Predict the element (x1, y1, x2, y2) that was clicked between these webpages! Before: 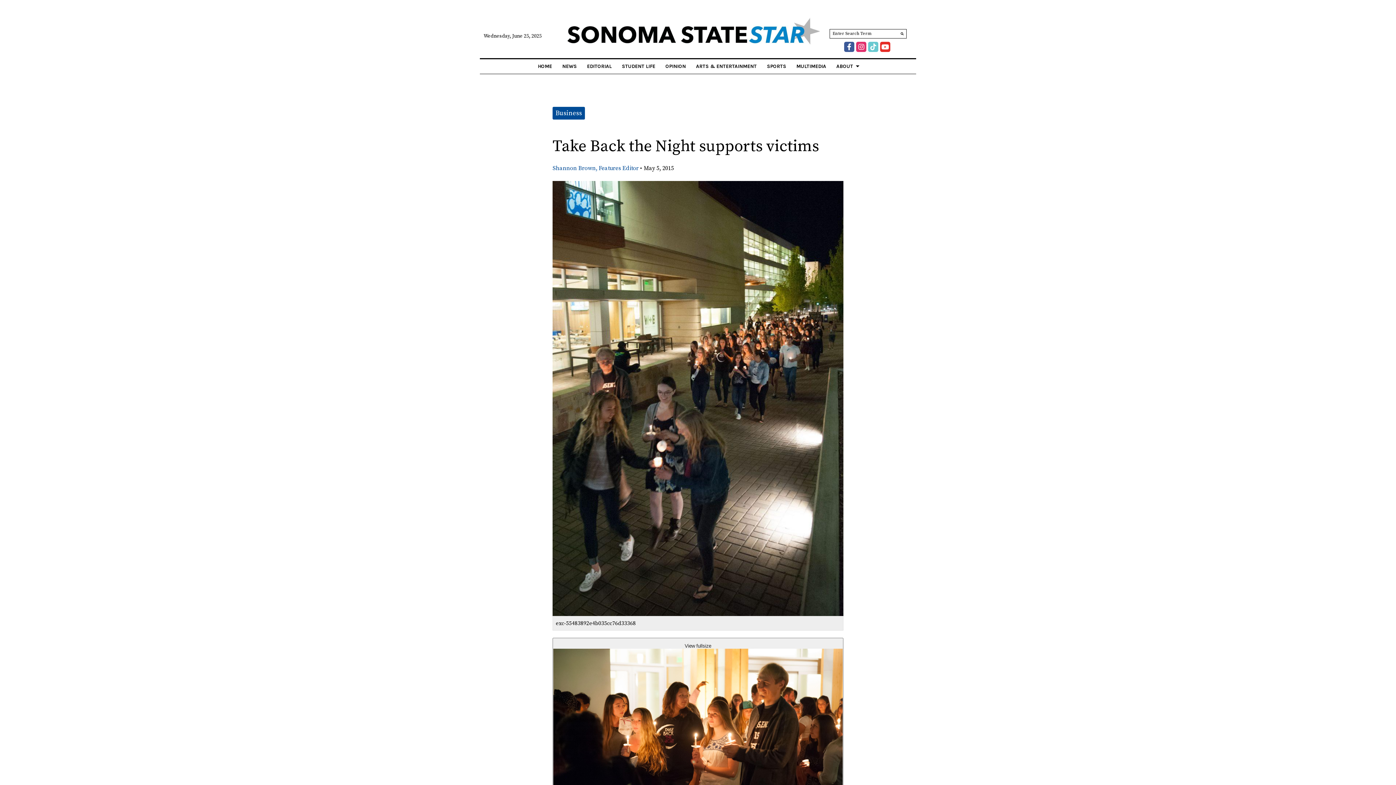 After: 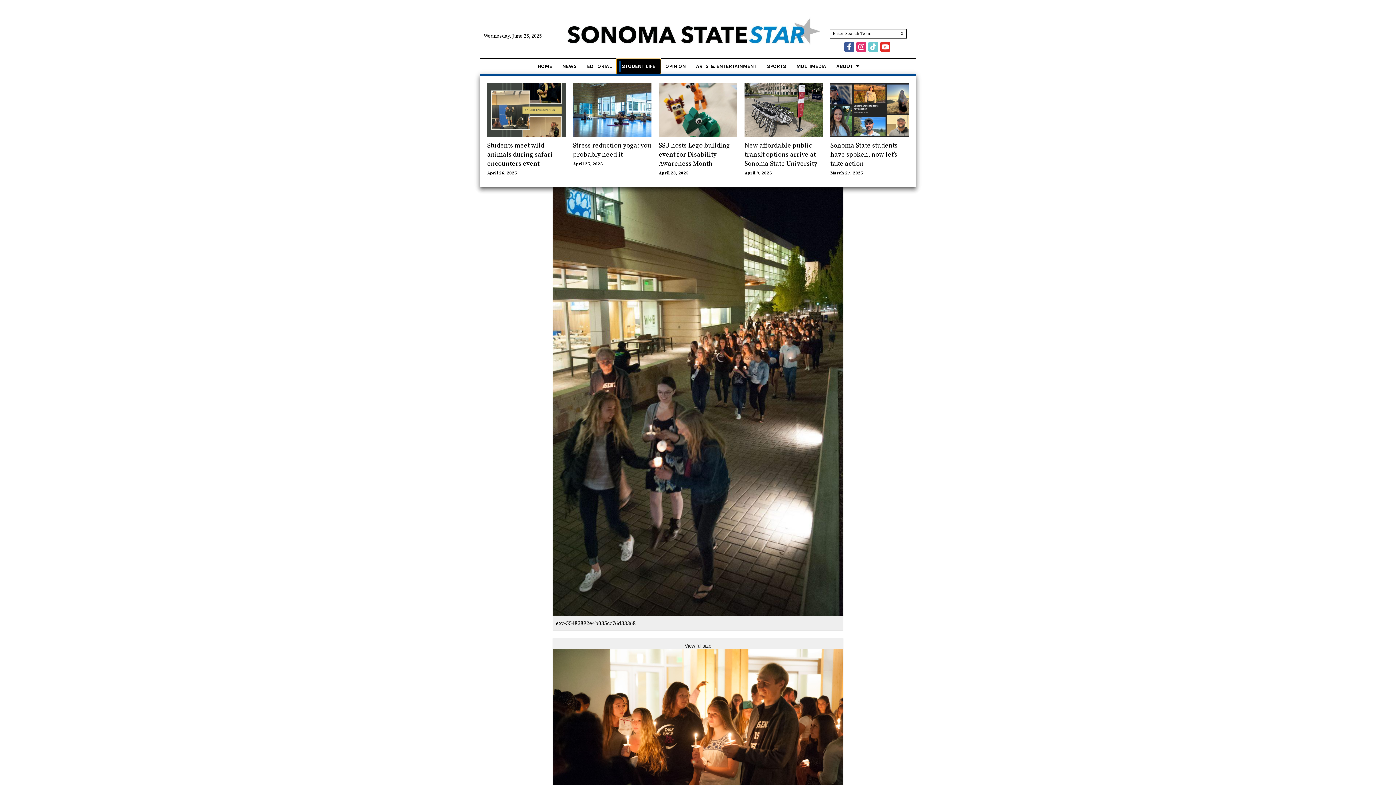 Action: label: STUDENT LIFE bbox: (616, 59, 660, 73)